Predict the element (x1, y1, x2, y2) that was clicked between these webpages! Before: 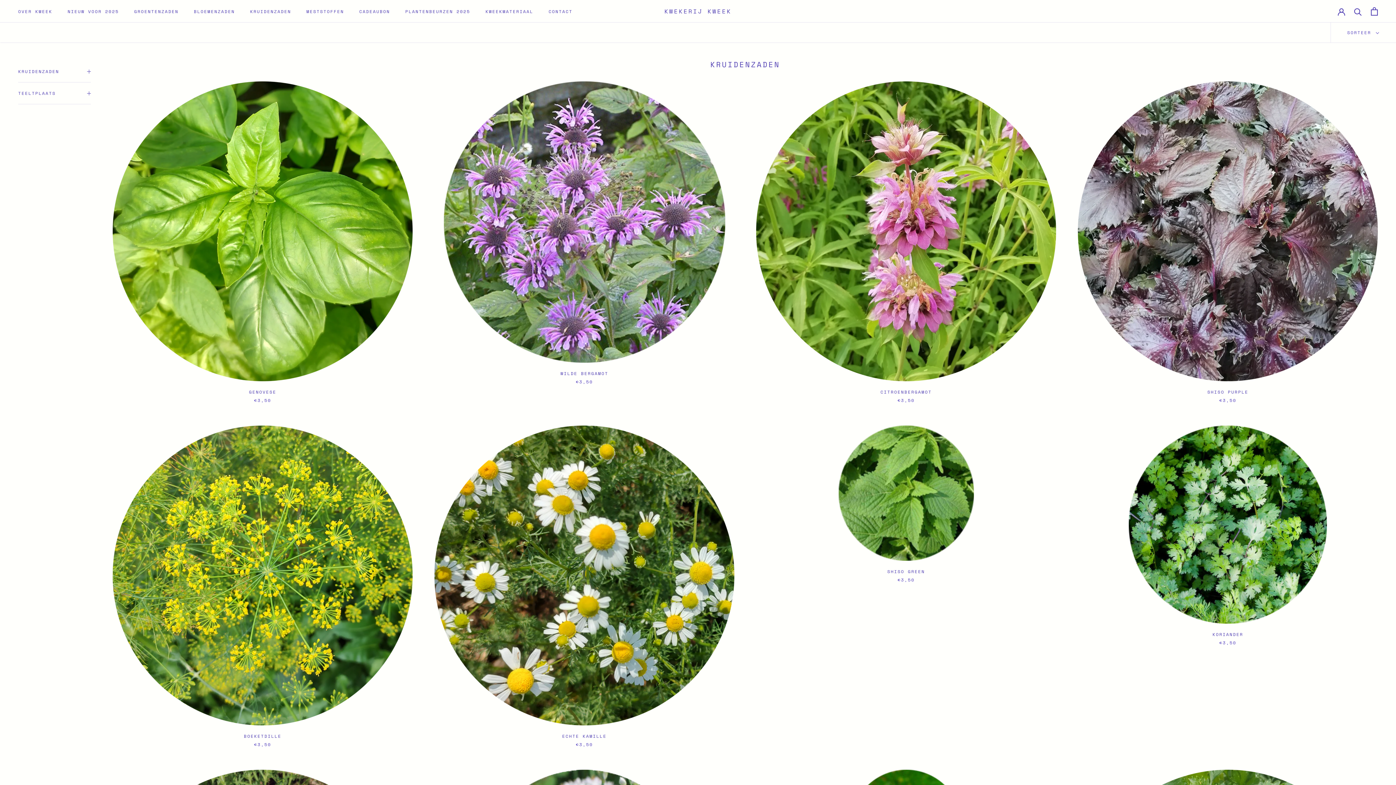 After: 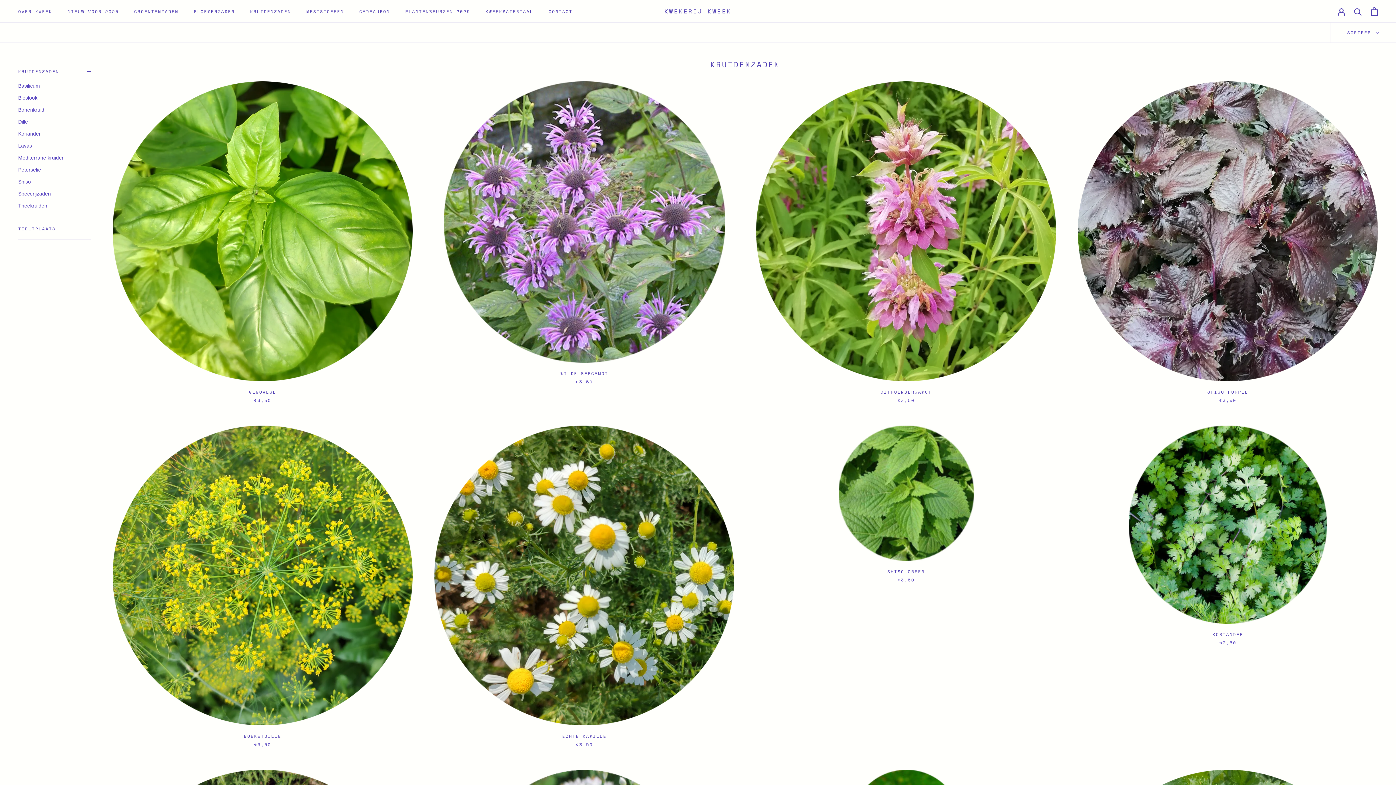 Action: bbox: (18, 60, 90, 82) label: KRUIDENZADEN